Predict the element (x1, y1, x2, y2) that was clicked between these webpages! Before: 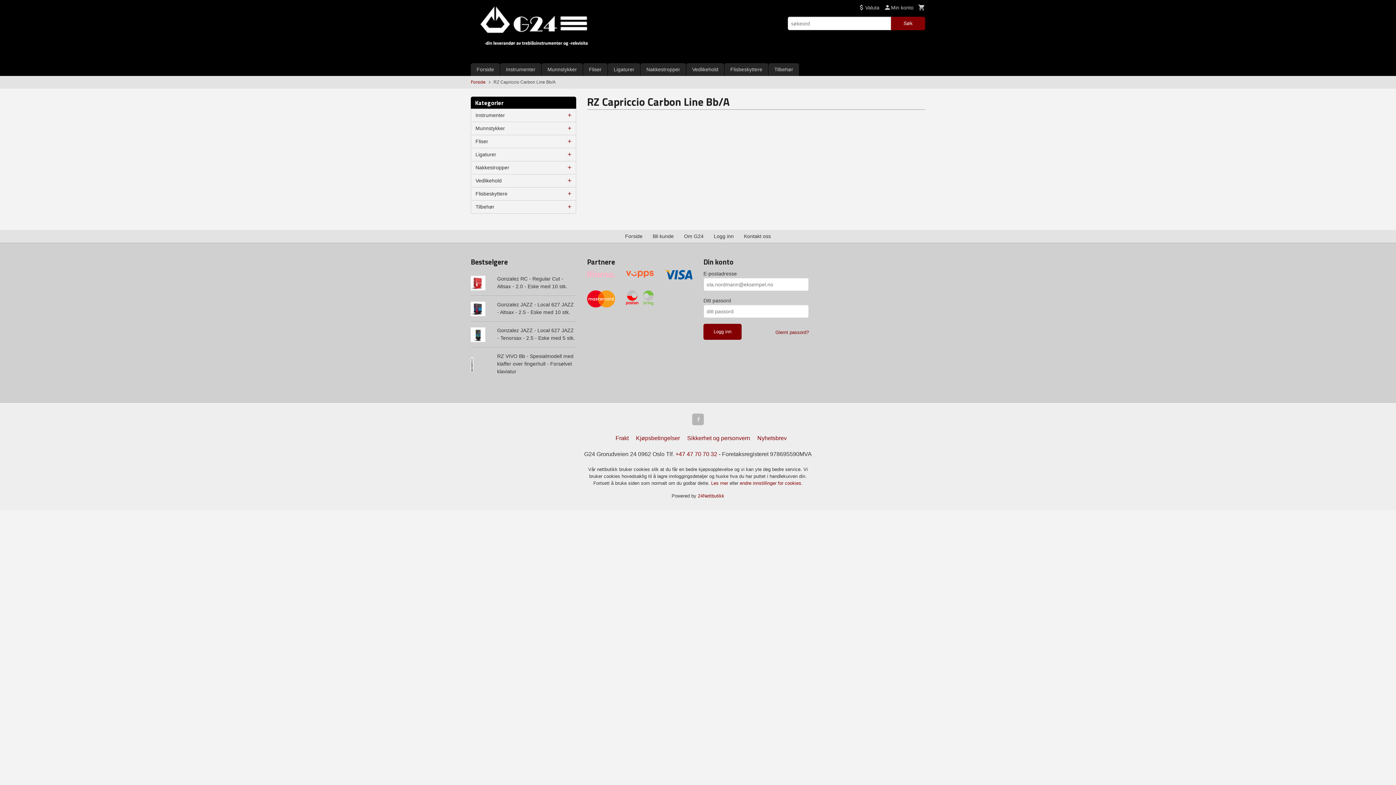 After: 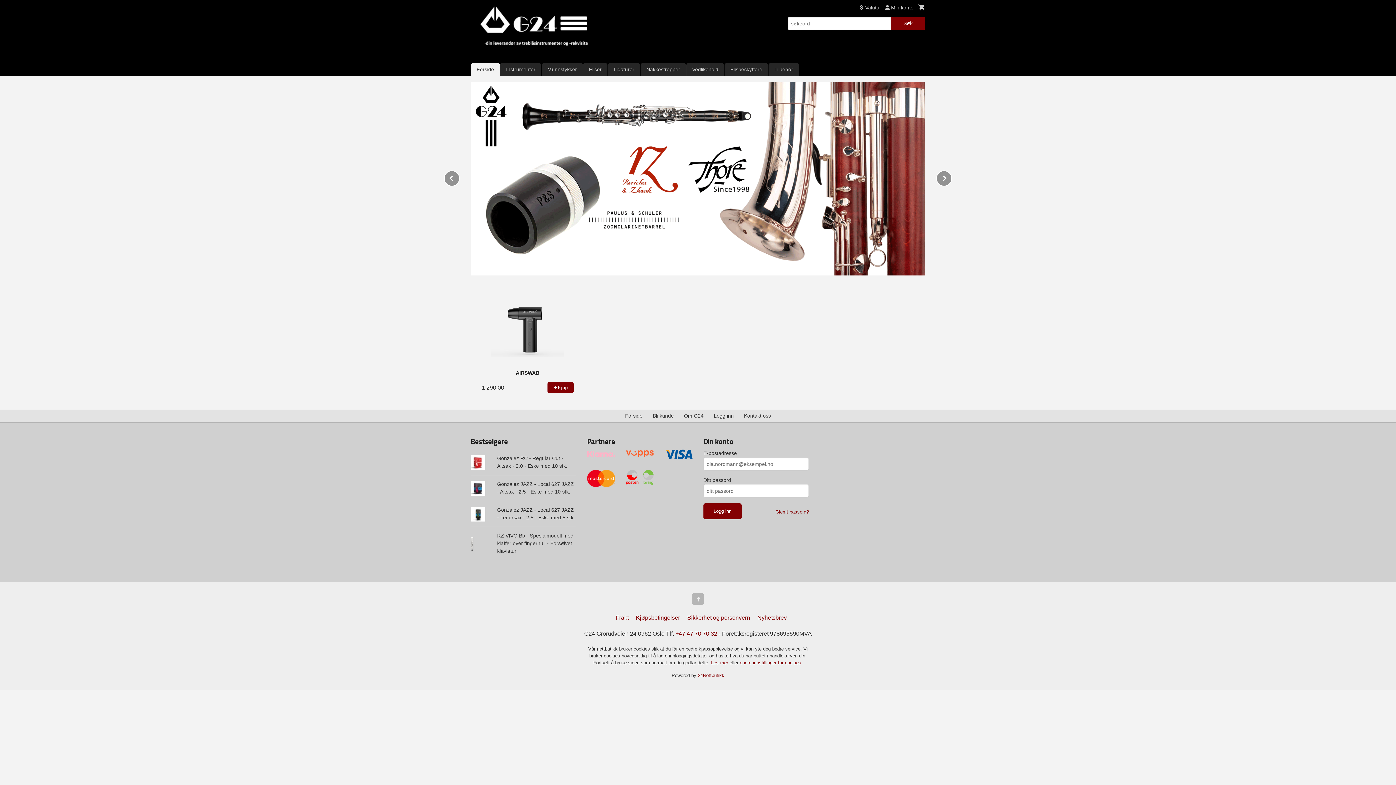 Action: bbox: (470, 79, 485, 84) label: Forside